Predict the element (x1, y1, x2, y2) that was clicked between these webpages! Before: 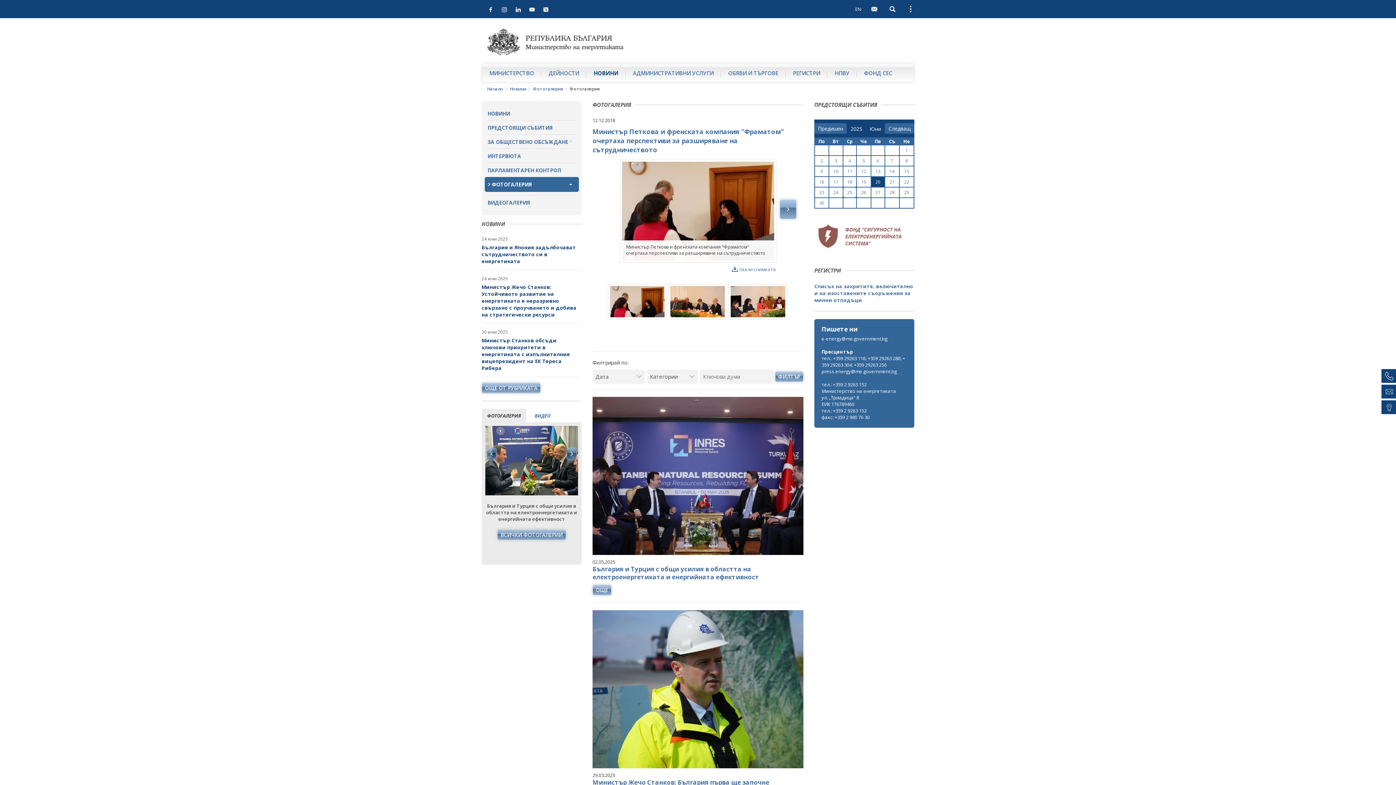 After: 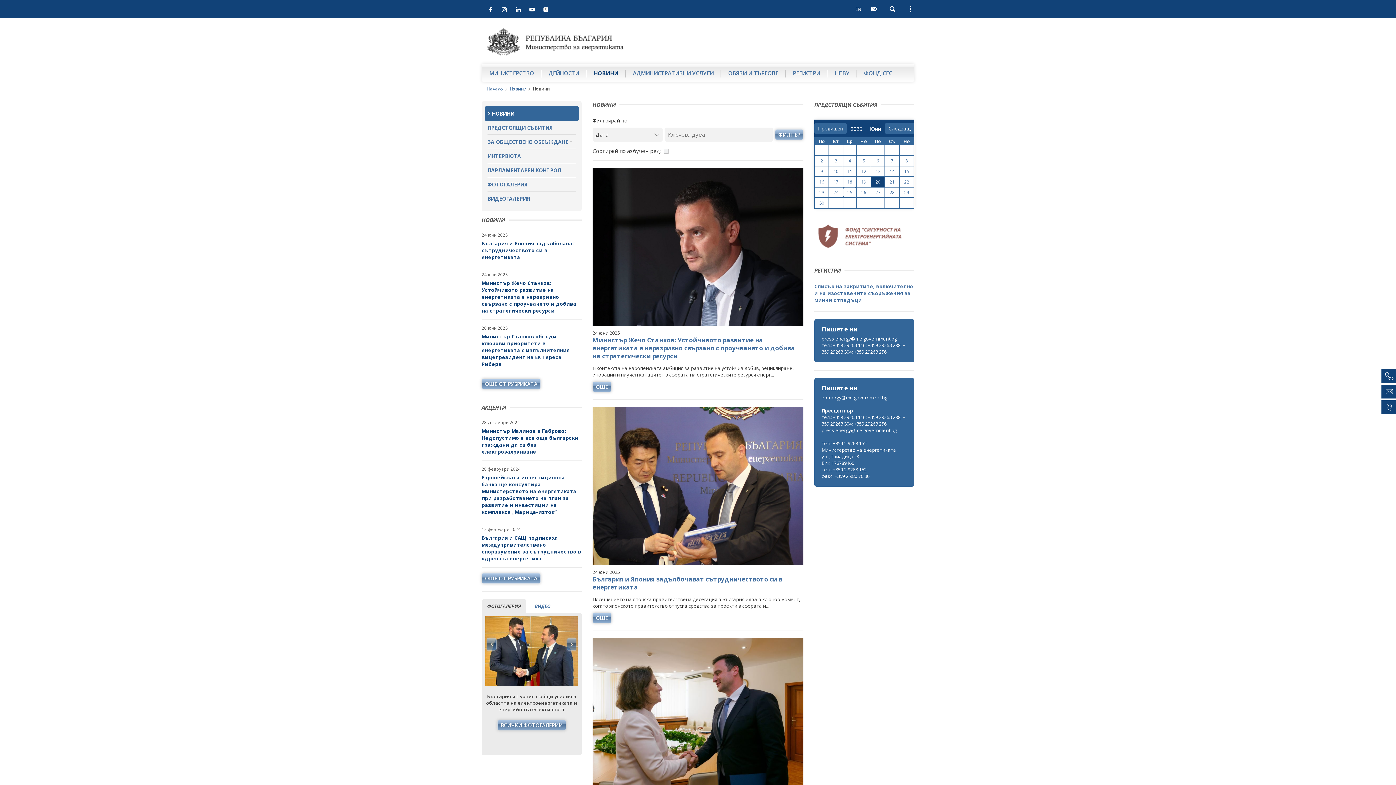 Action: bbox: (509, 84, 530, 93) label: Новини